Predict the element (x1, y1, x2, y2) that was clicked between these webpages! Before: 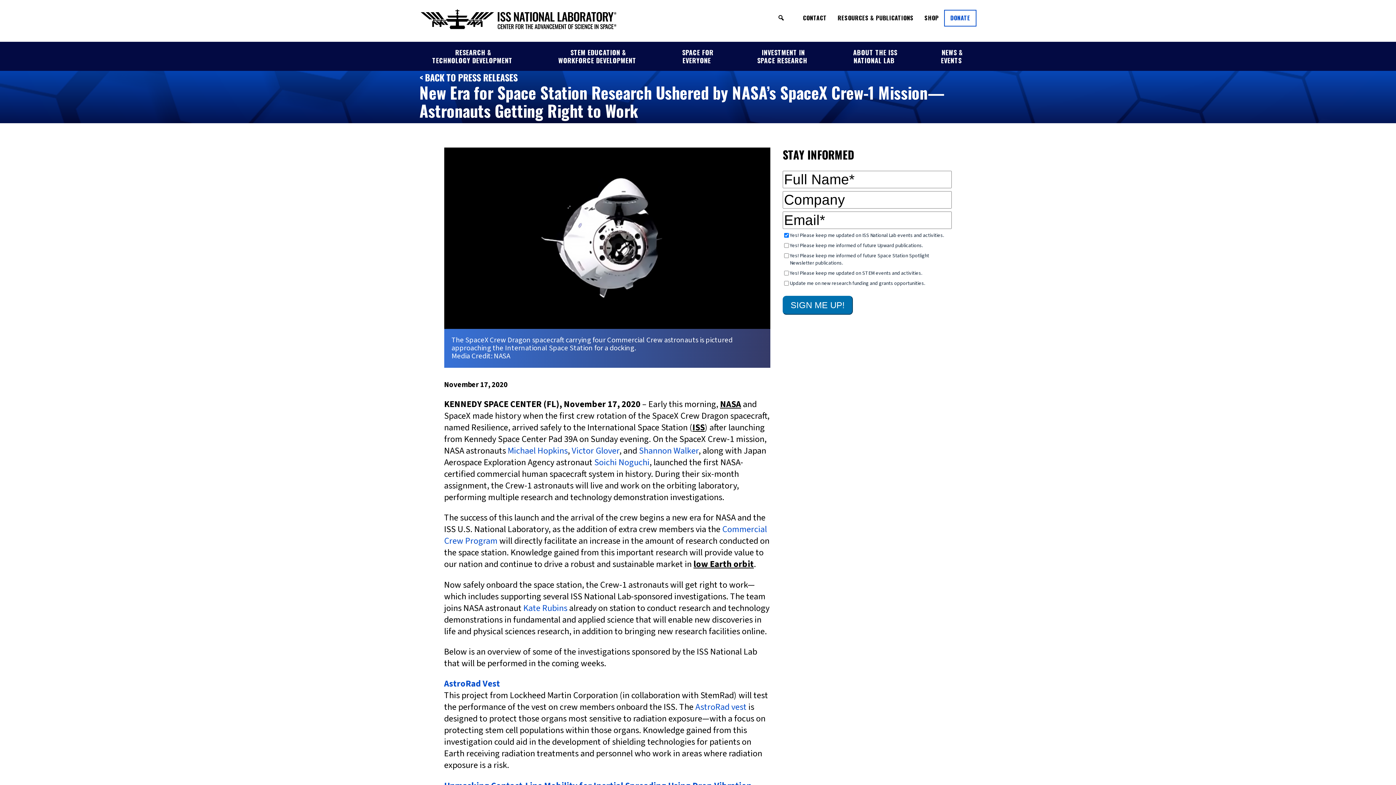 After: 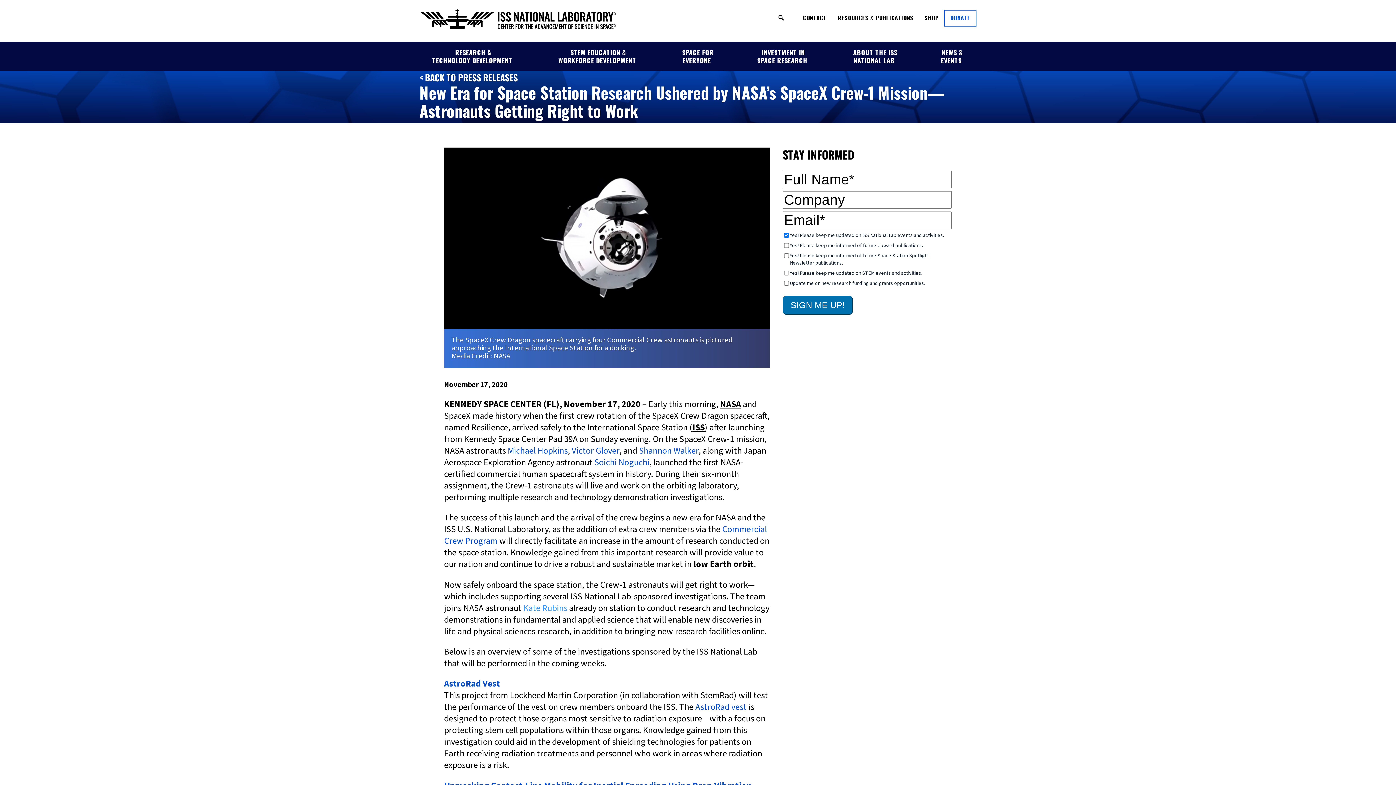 Action: bbox: (523, 602, 567, 614) label: Kate Rubins